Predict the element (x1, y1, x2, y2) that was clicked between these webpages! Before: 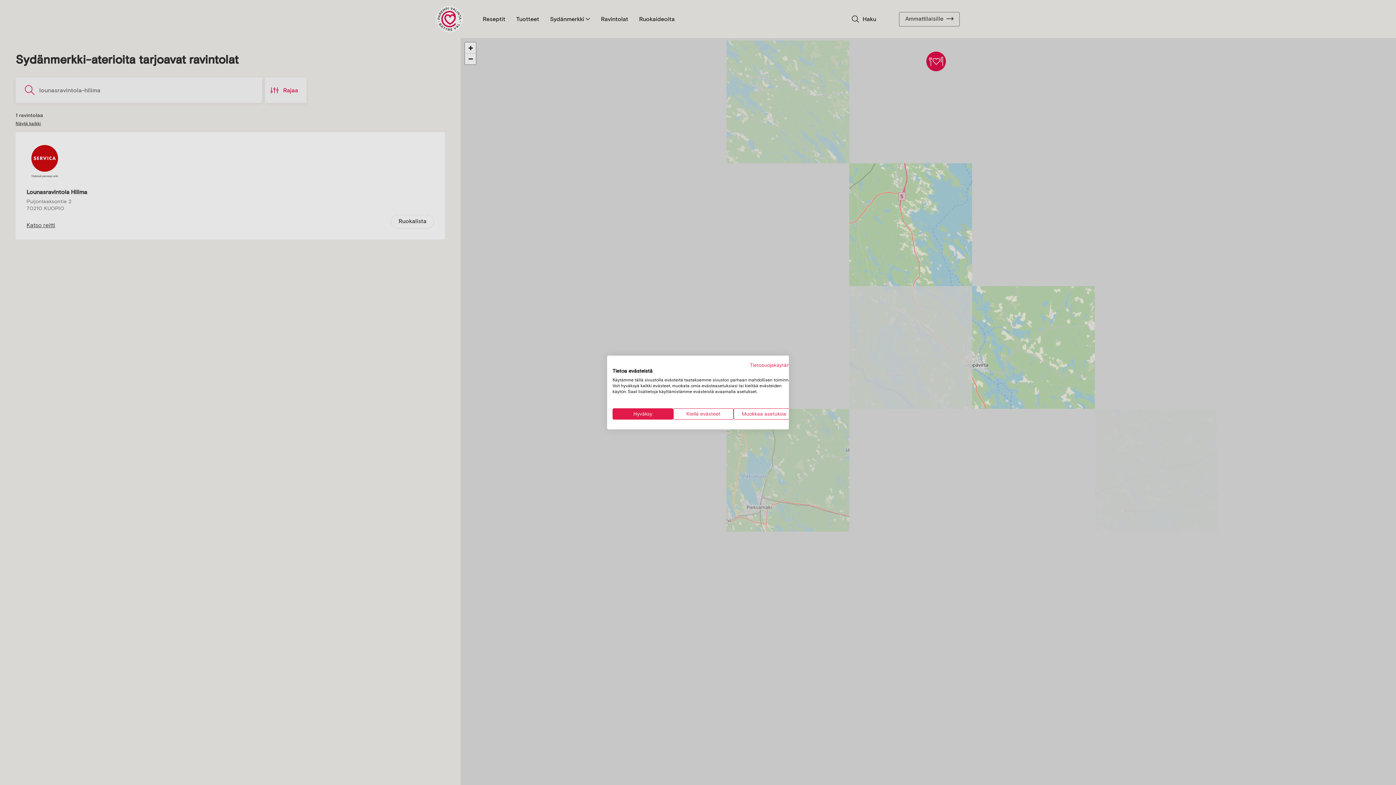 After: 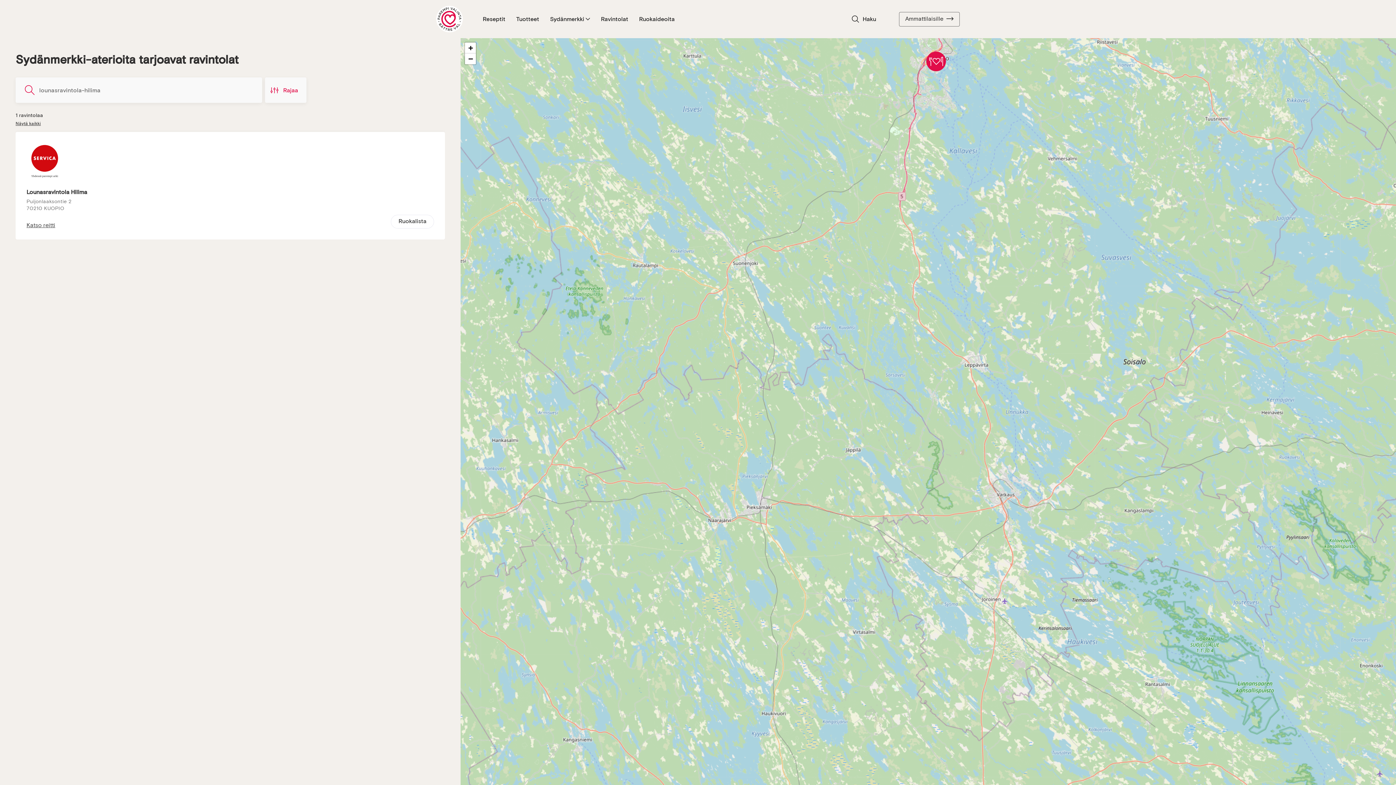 Action: bbox: (673, 408, 733, 419) label: Kiellä kaikki cookies